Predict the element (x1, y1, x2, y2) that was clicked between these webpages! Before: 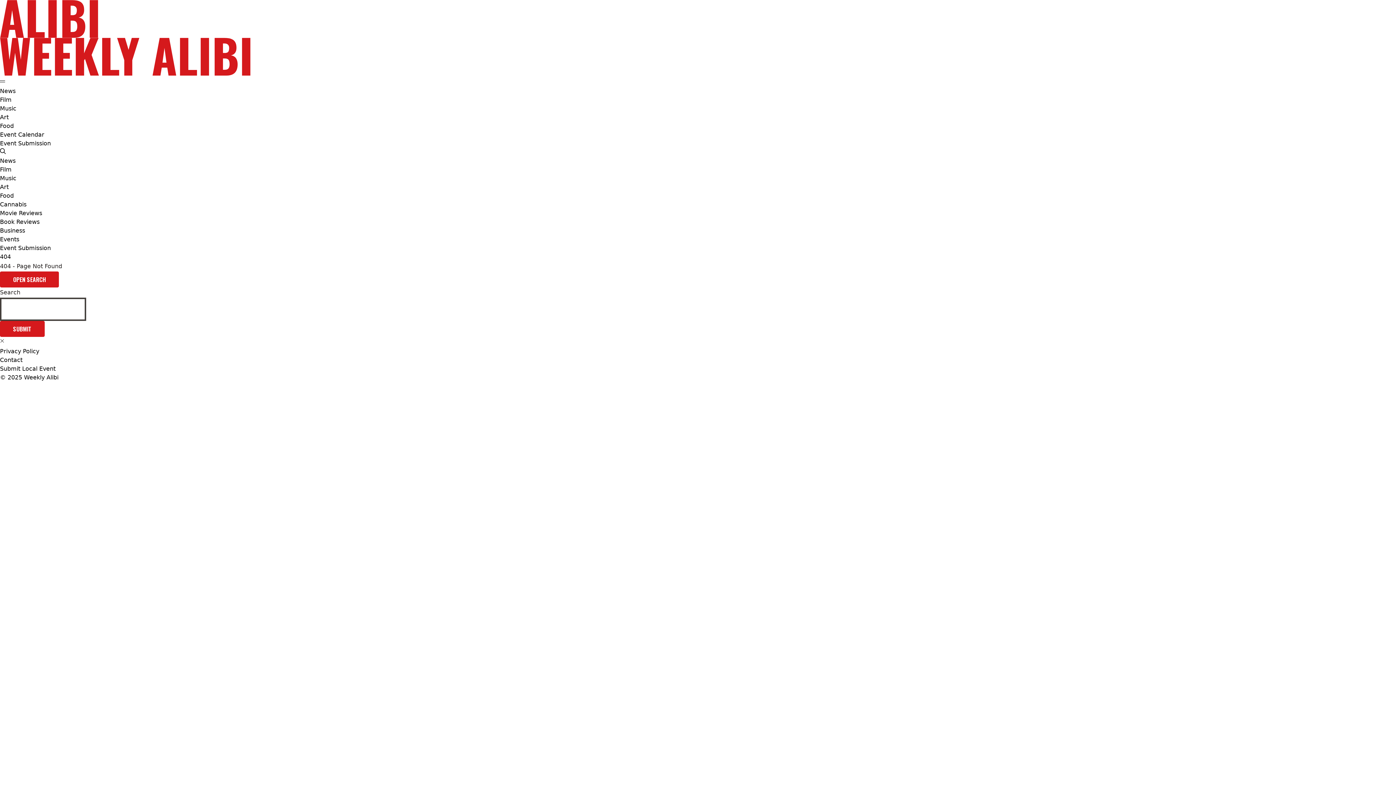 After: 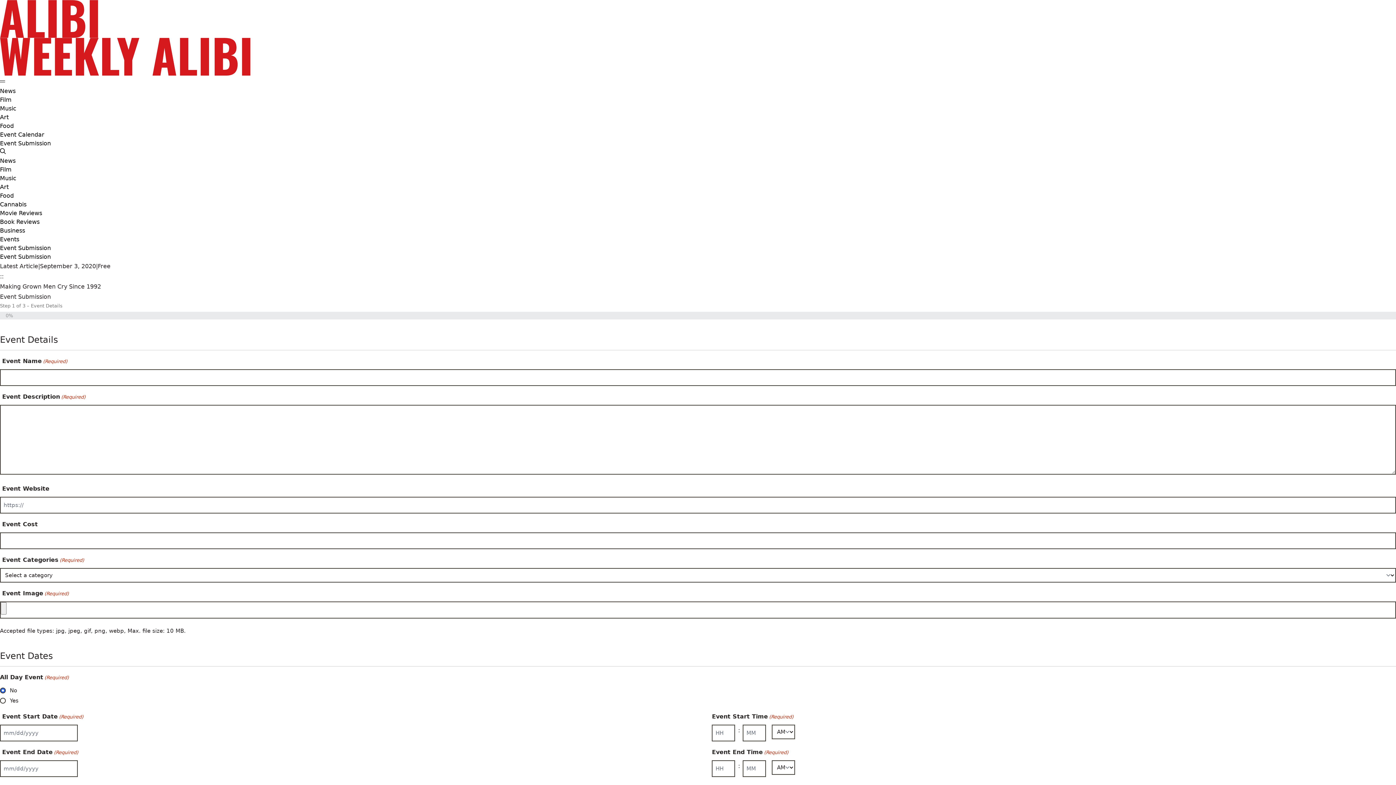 Action: bbox: (0, 139, 50, 148) label: Event Submission